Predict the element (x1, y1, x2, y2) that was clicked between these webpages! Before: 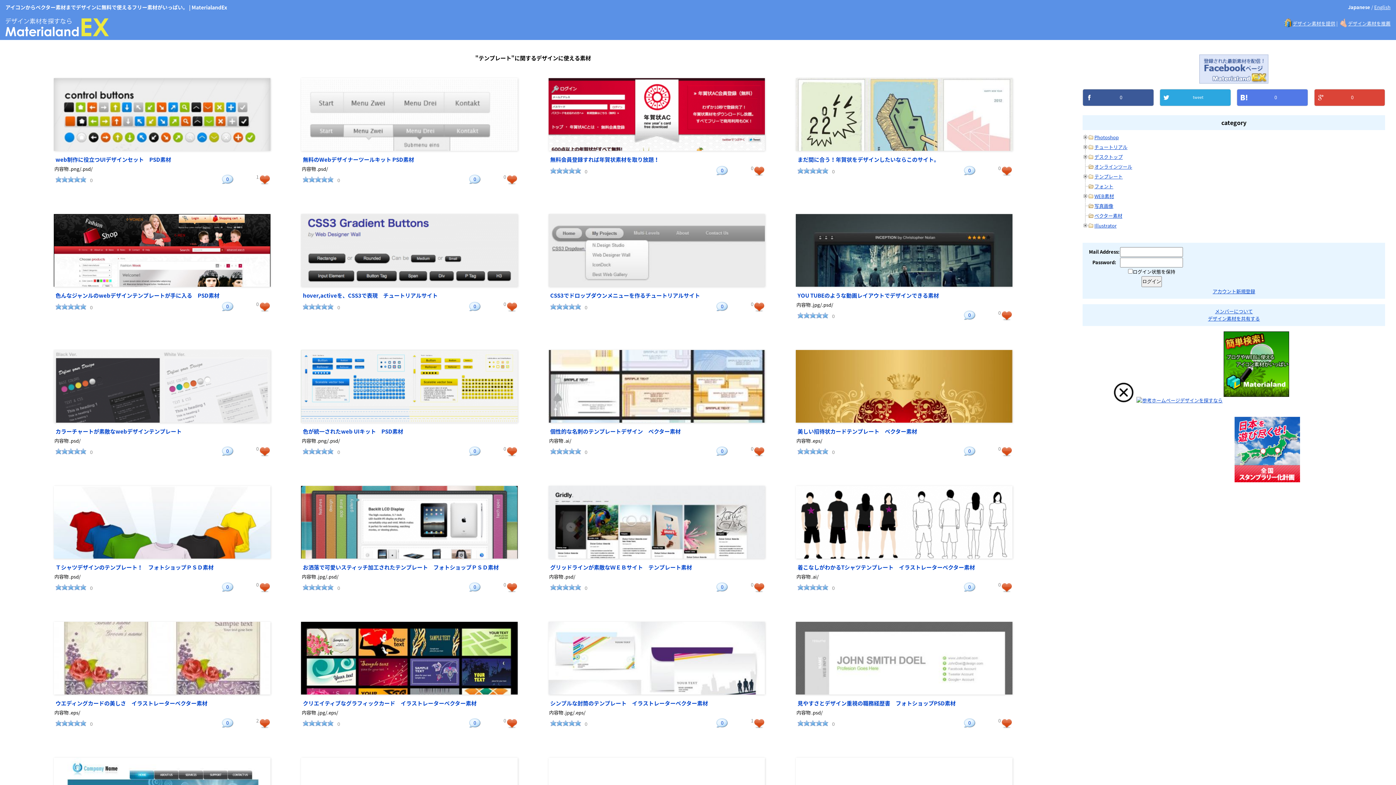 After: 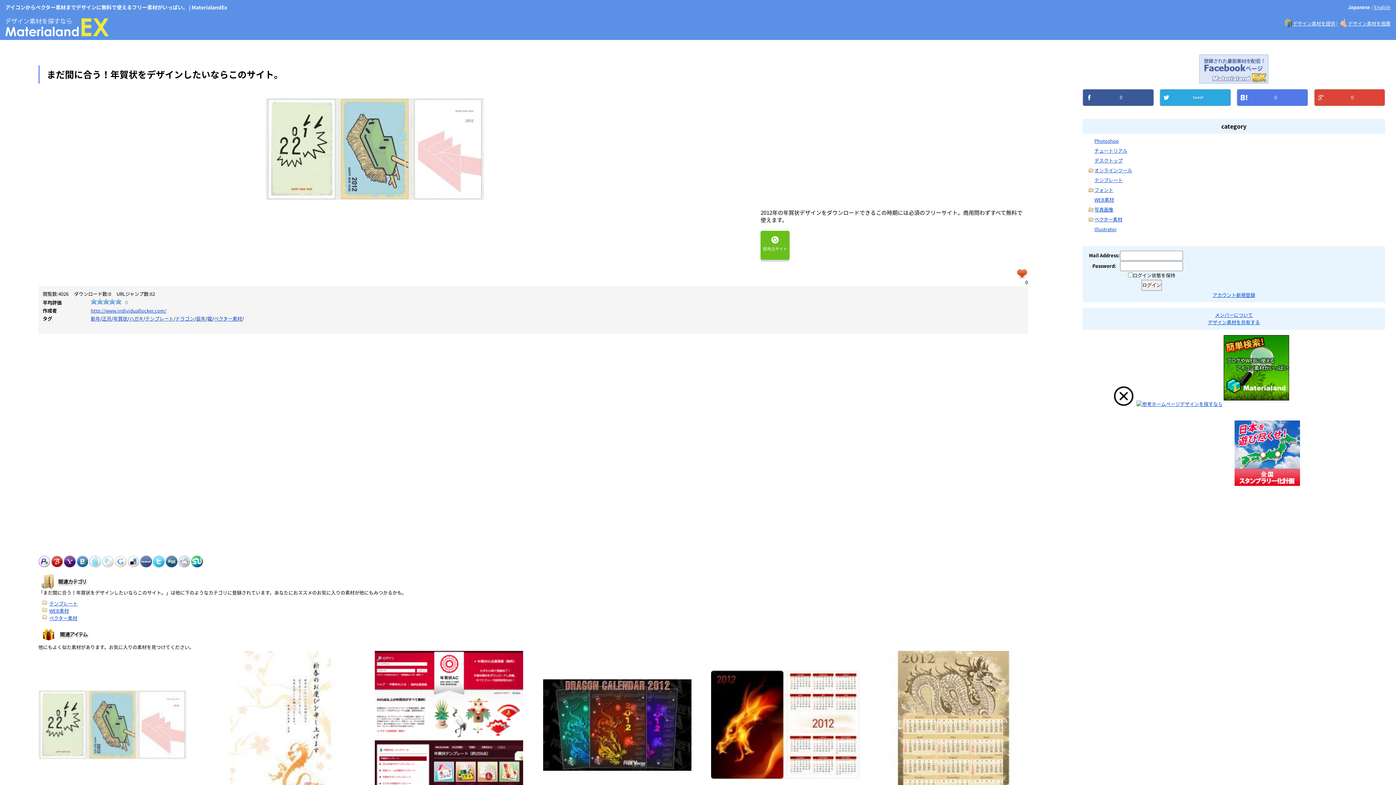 Action: label: まだ間に合う！年賀状をデザインしたいならこのサイト。 bbox: (797, 155, 939, 163)